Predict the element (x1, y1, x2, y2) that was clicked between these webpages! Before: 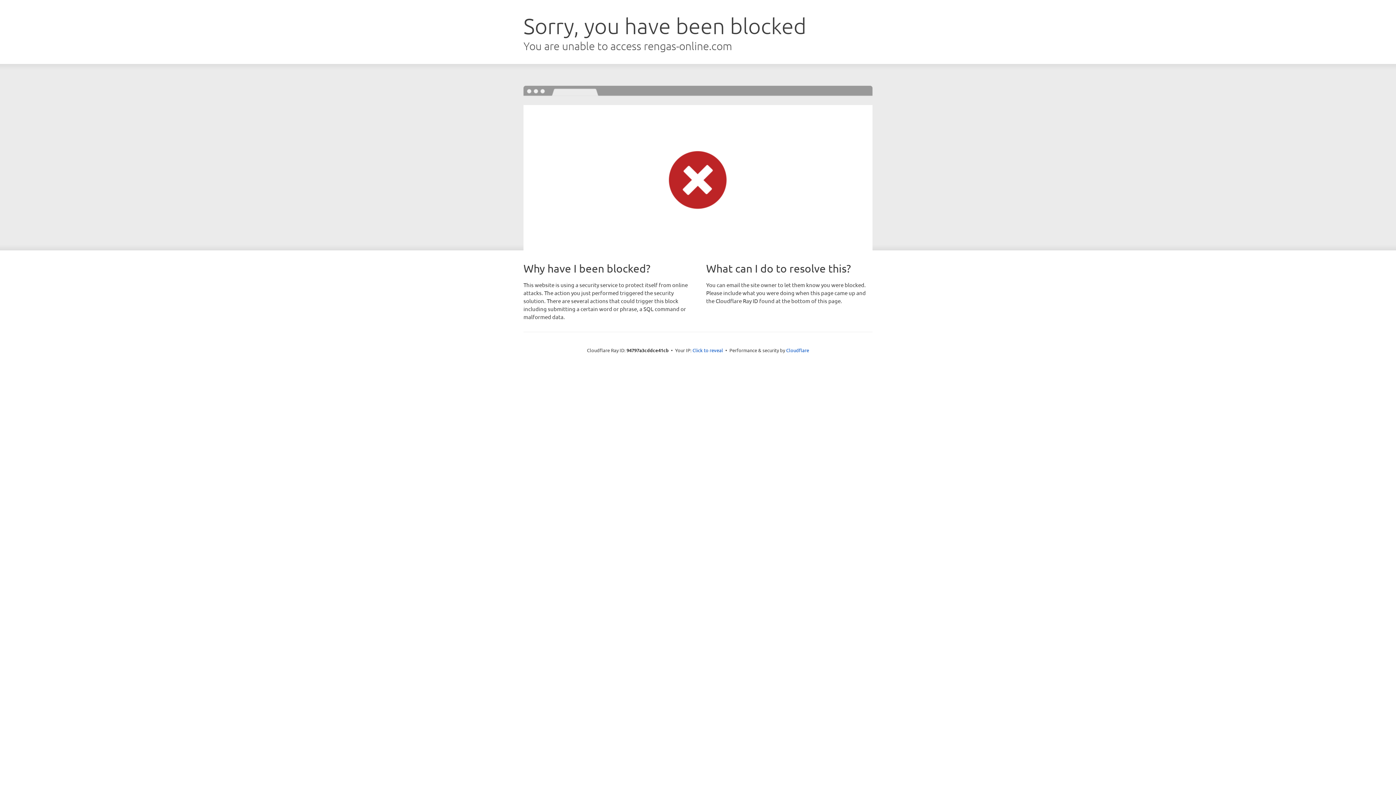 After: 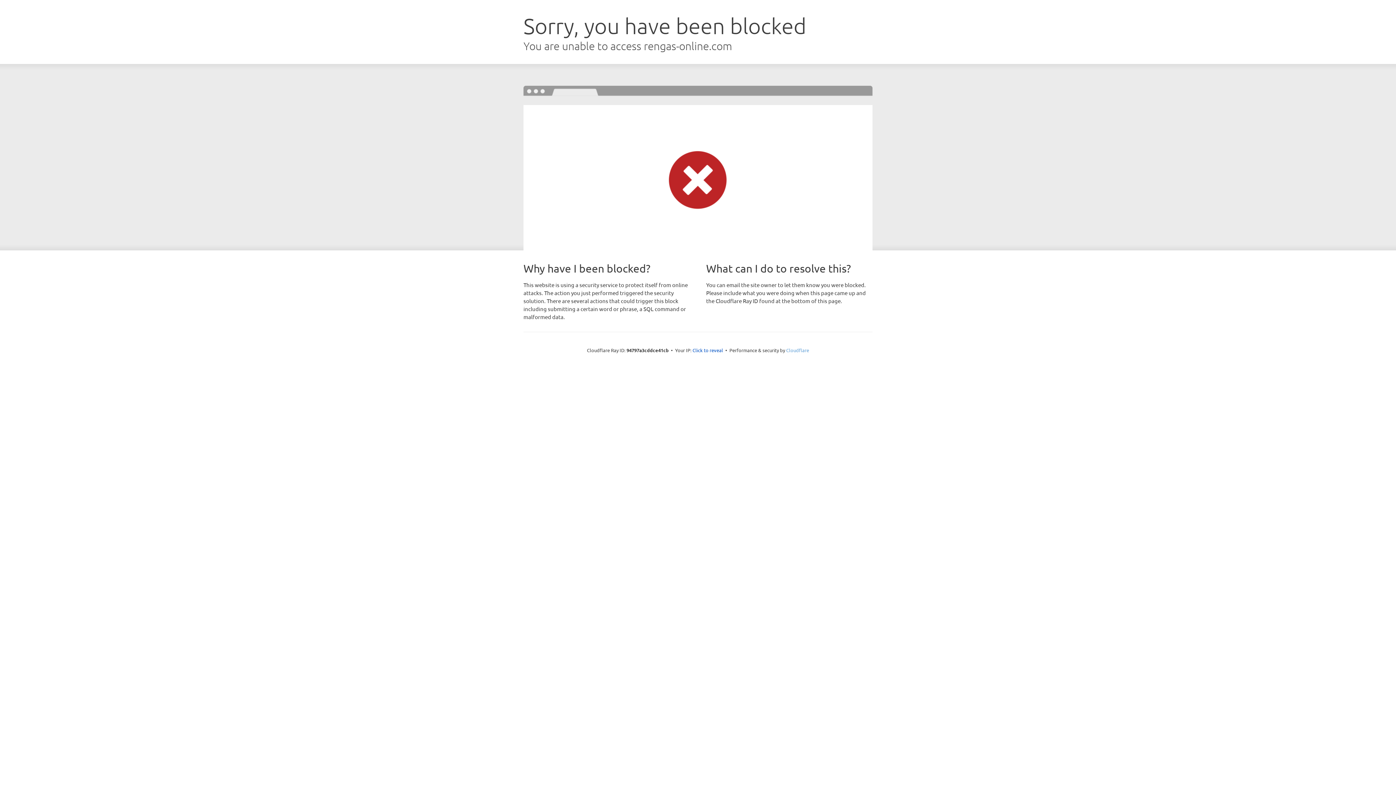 Action: bbox: (786, 347, 809, 353) label: Cloudflare